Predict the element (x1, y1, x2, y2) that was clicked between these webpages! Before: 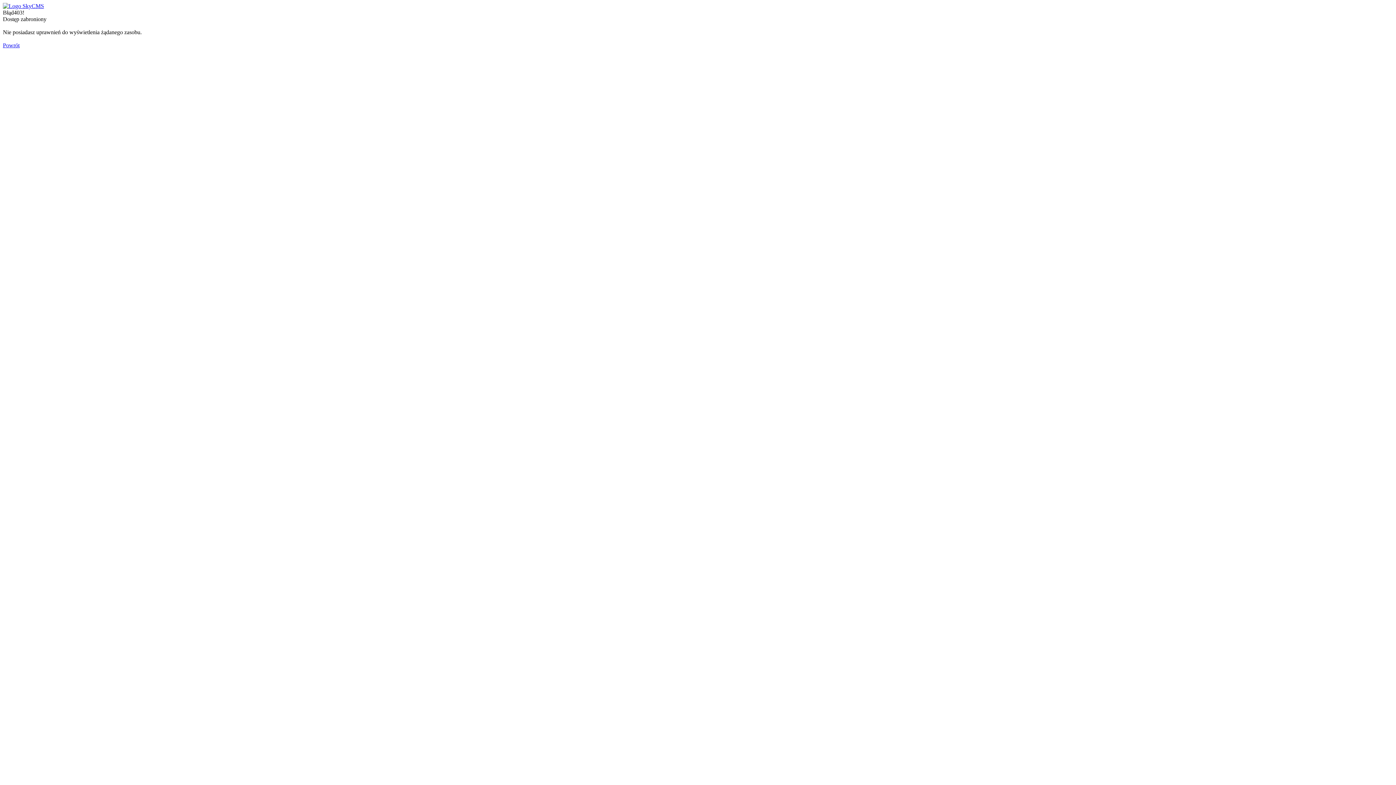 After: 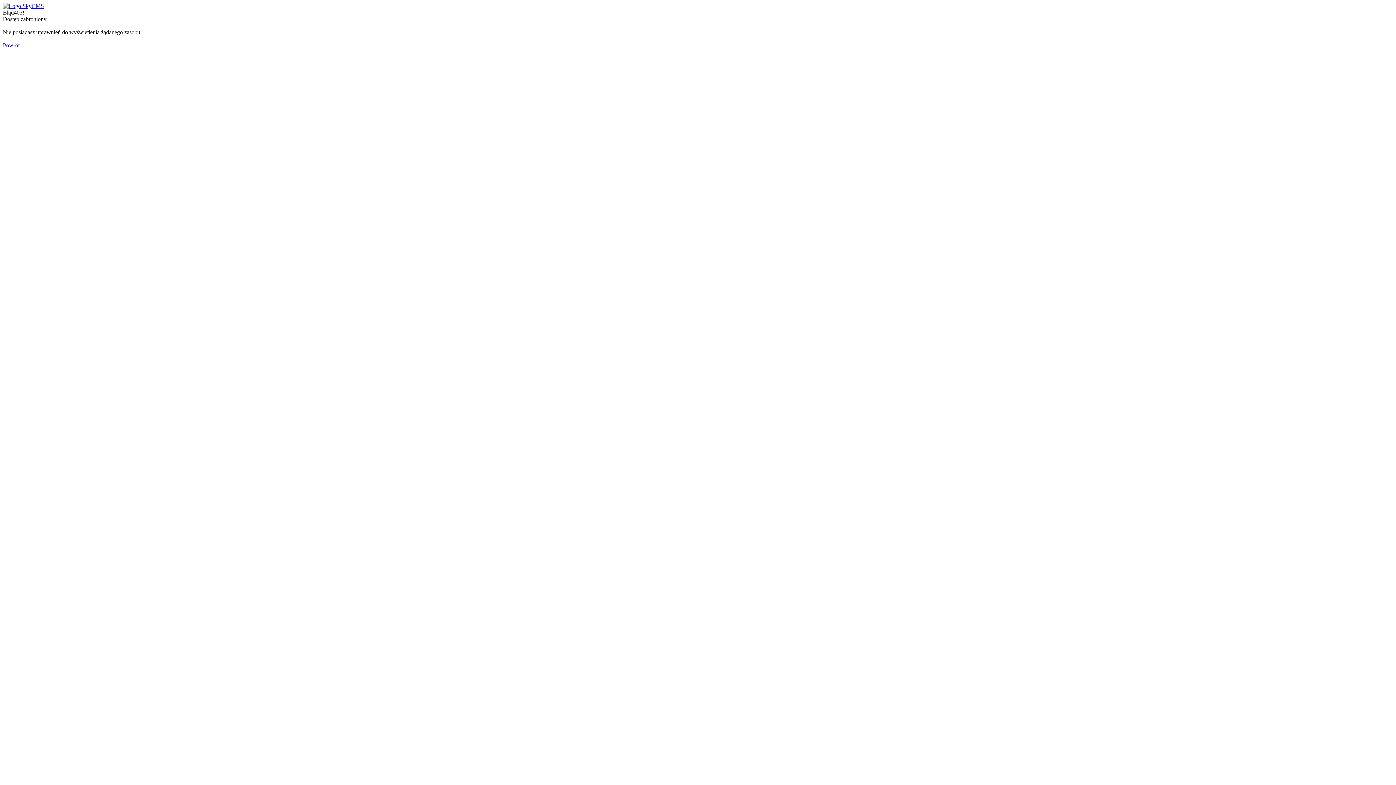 Action: bbox: (2, 2, 44, 9)